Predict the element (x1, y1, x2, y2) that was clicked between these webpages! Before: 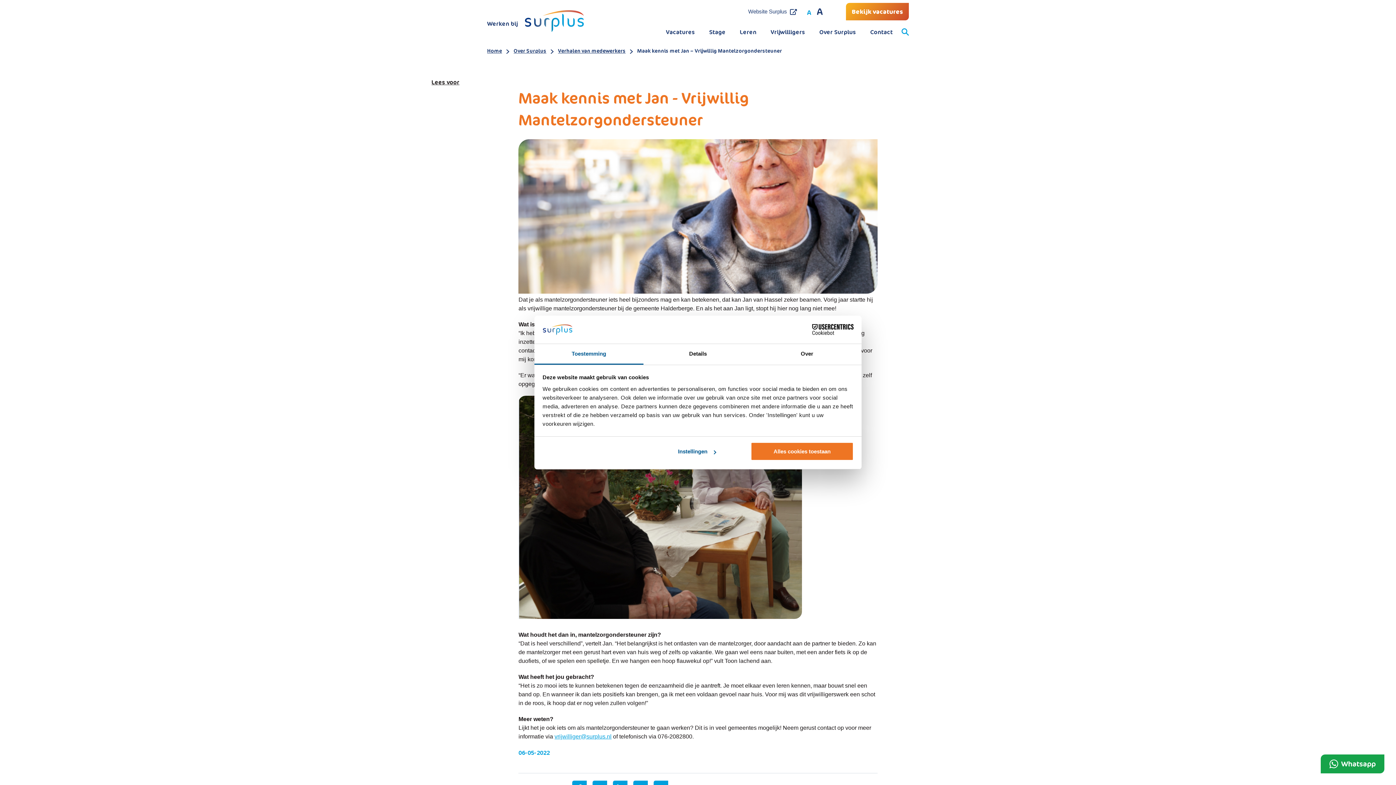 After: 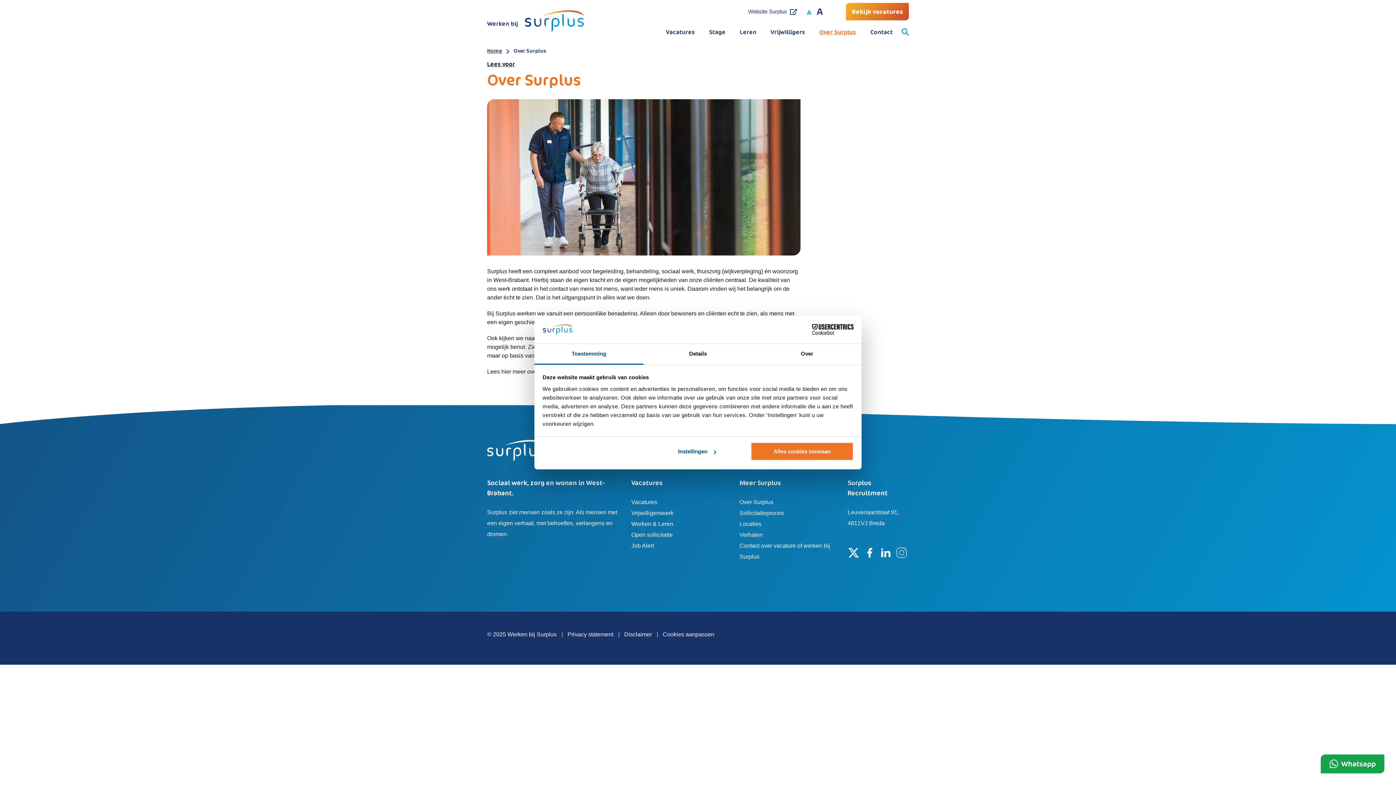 Action: label: Over Surplus bbox: (513, 45, 558, 56)